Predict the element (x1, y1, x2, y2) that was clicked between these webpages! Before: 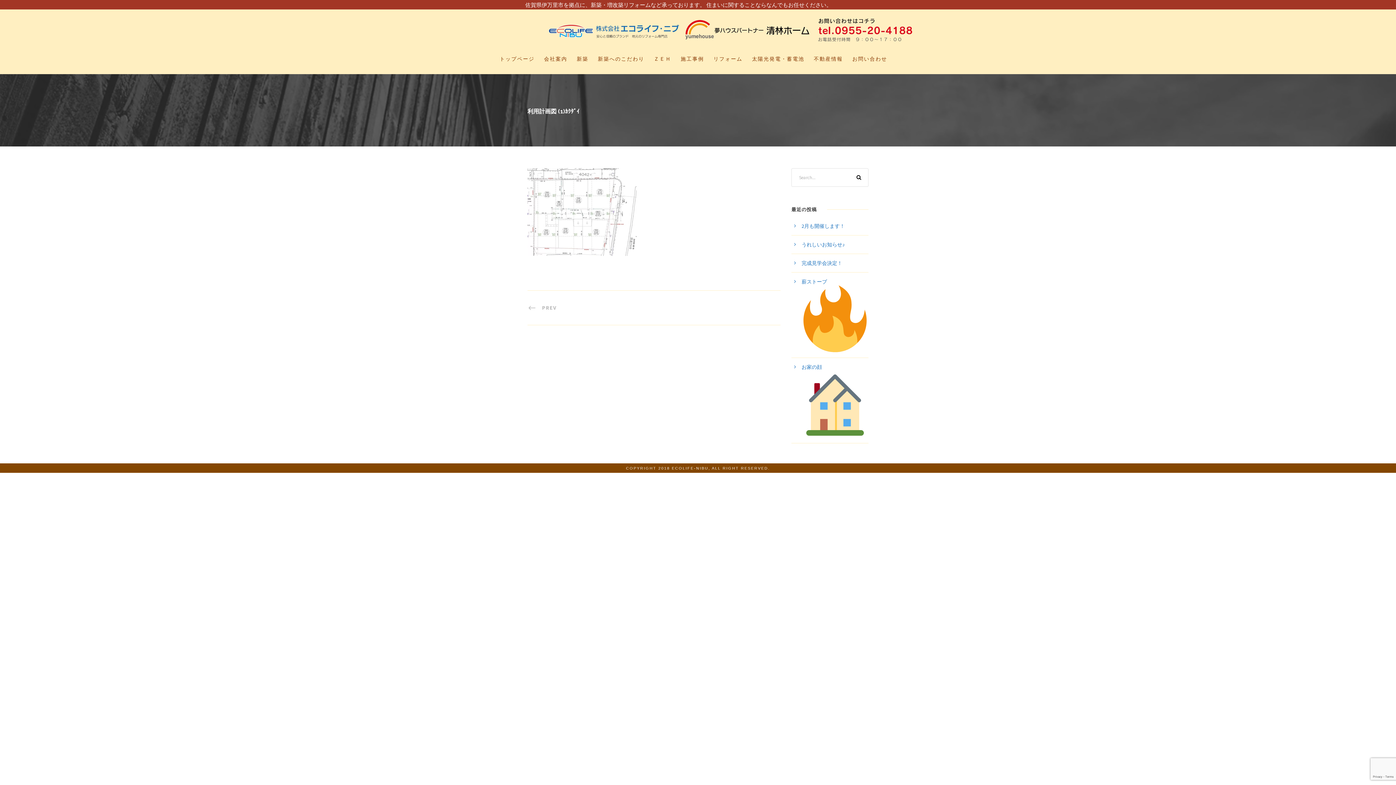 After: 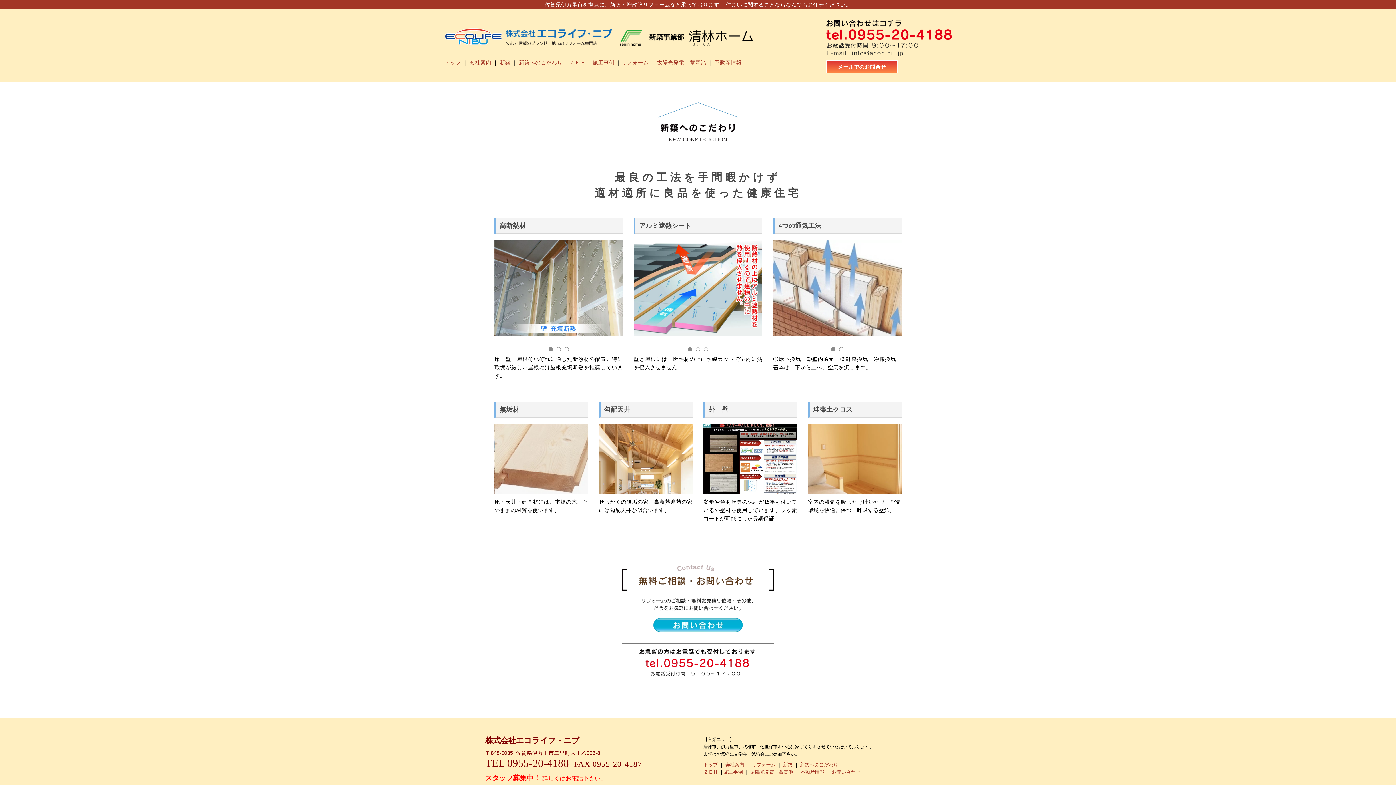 Action: bbox: (598, 54, 644, 74) label: 新築へのこだわり